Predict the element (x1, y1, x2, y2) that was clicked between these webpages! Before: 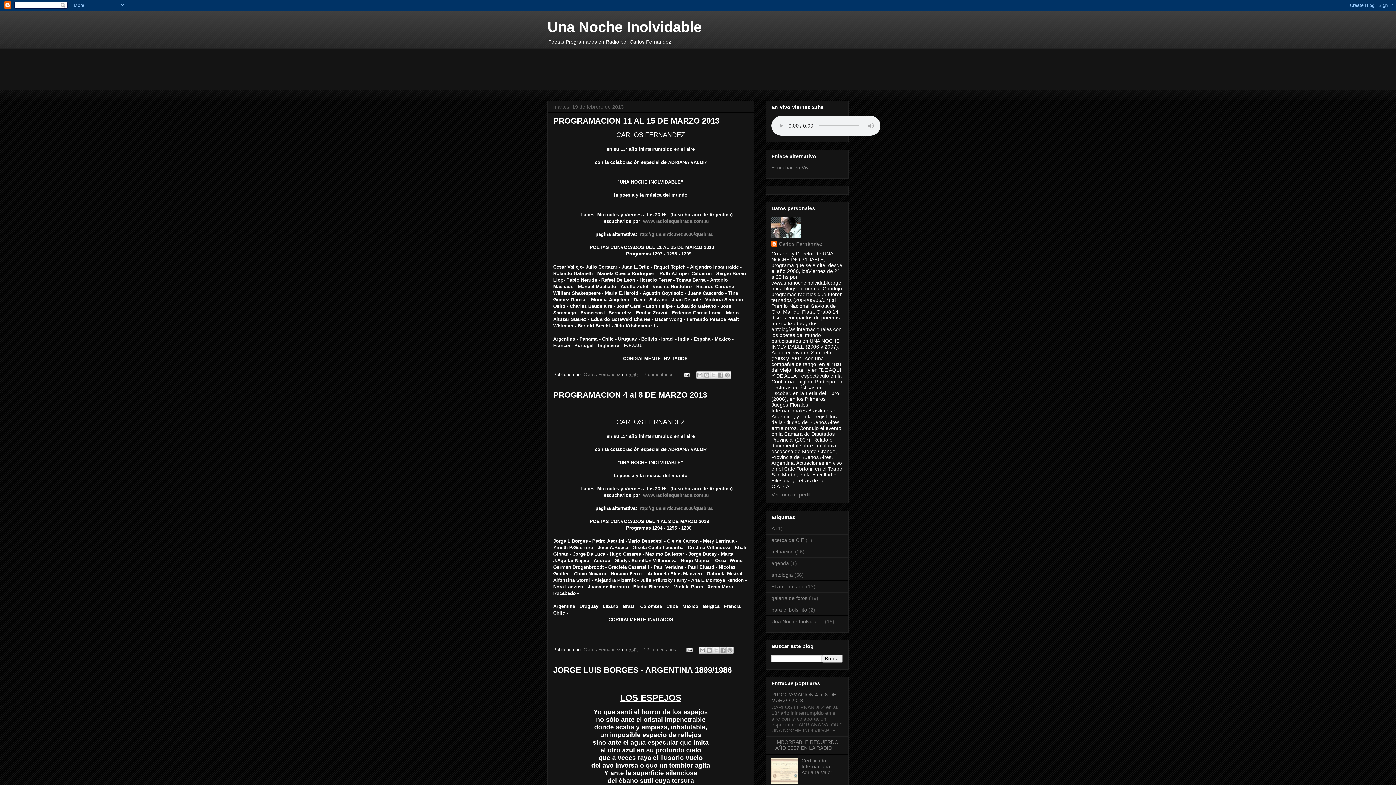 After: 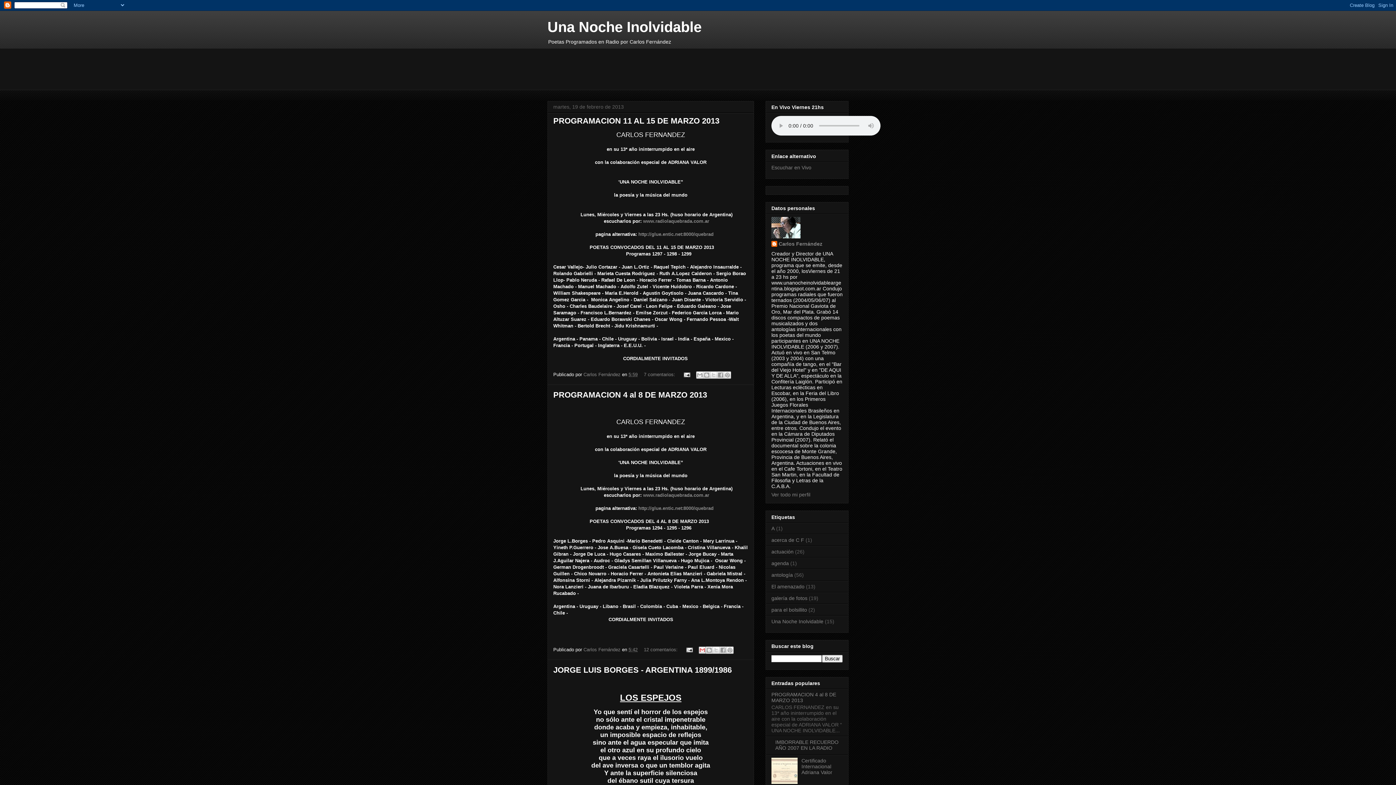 Action: label: Enviar por correo electrónico bbox: (698, 646, 706, 654)